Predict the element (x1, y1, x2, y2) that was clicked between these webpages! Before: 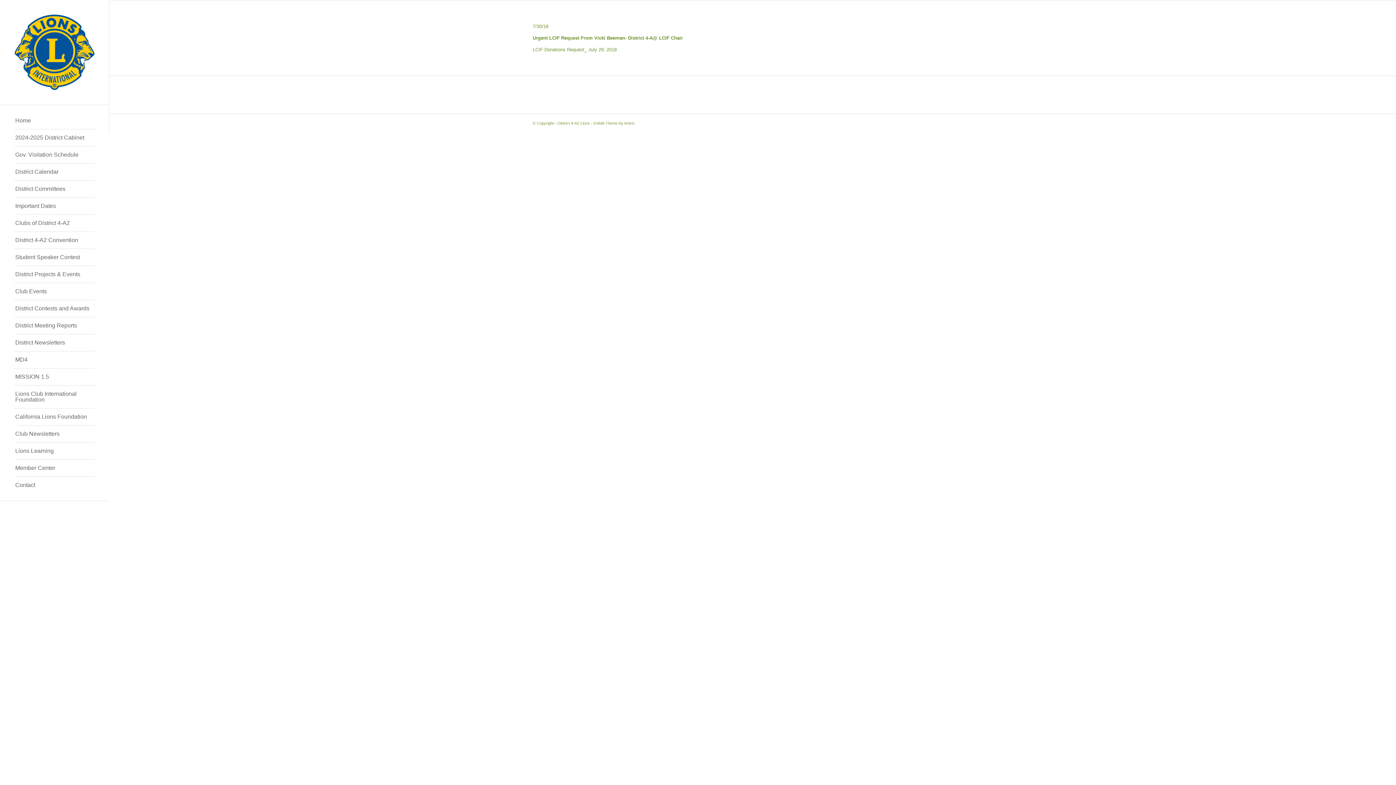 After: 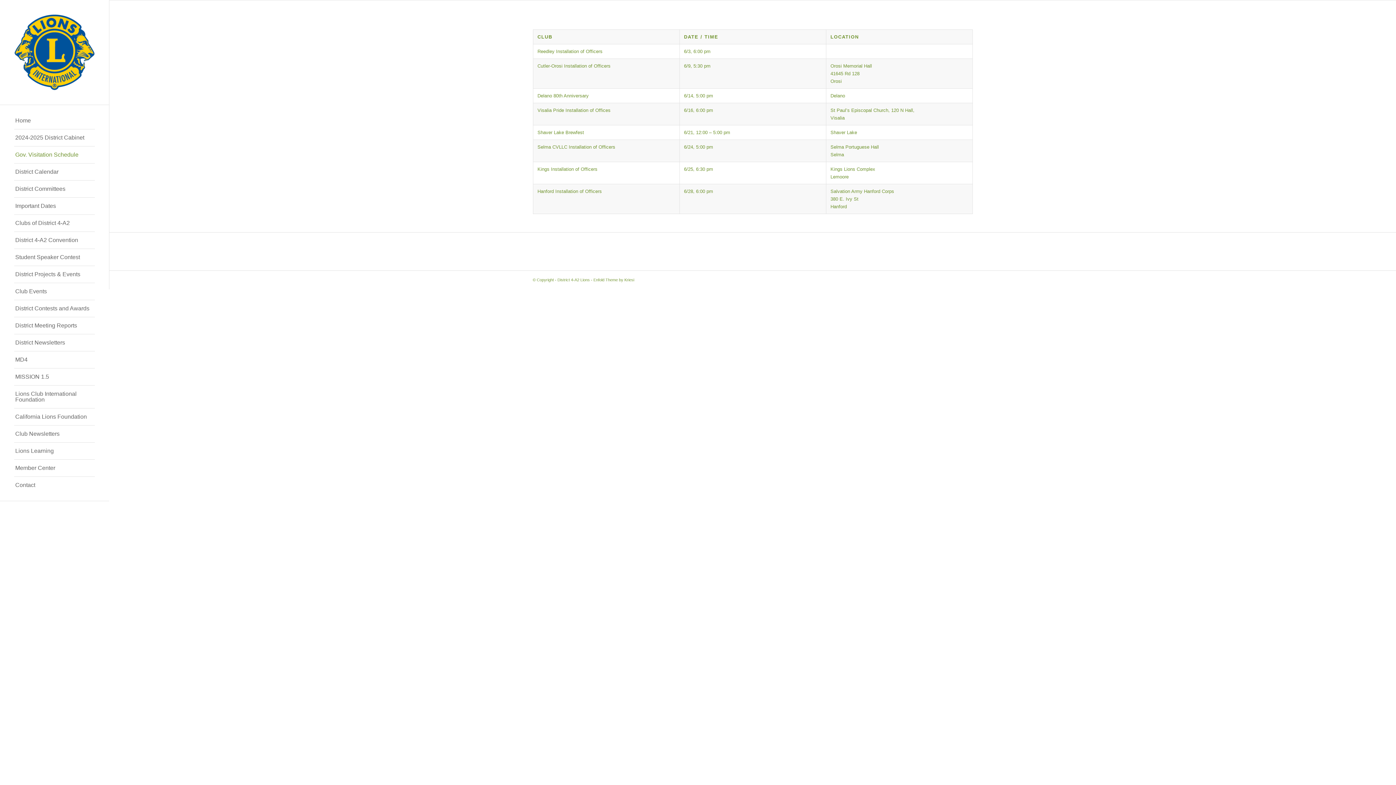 Action: label: Gov. Visitation Schedule bbox: (14, 146, 94, 163)